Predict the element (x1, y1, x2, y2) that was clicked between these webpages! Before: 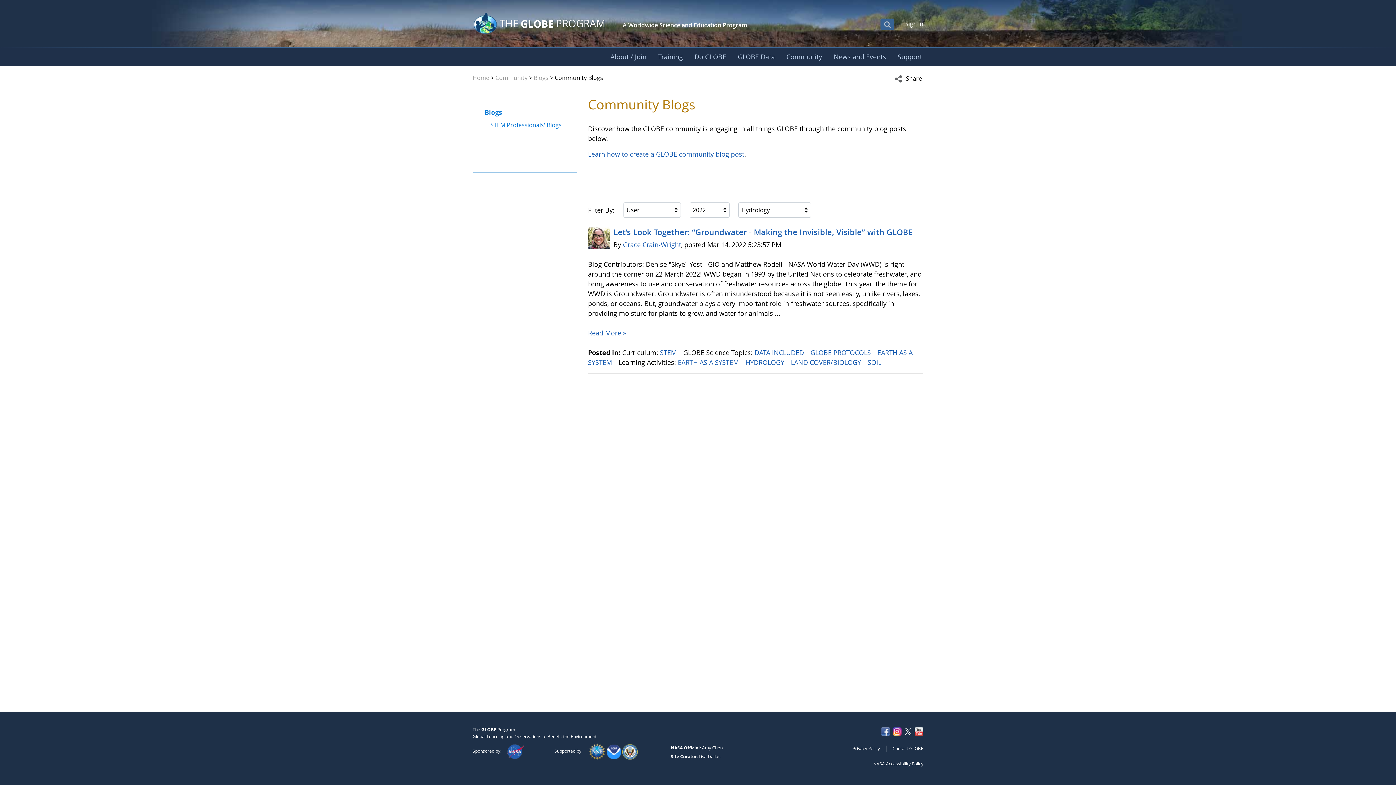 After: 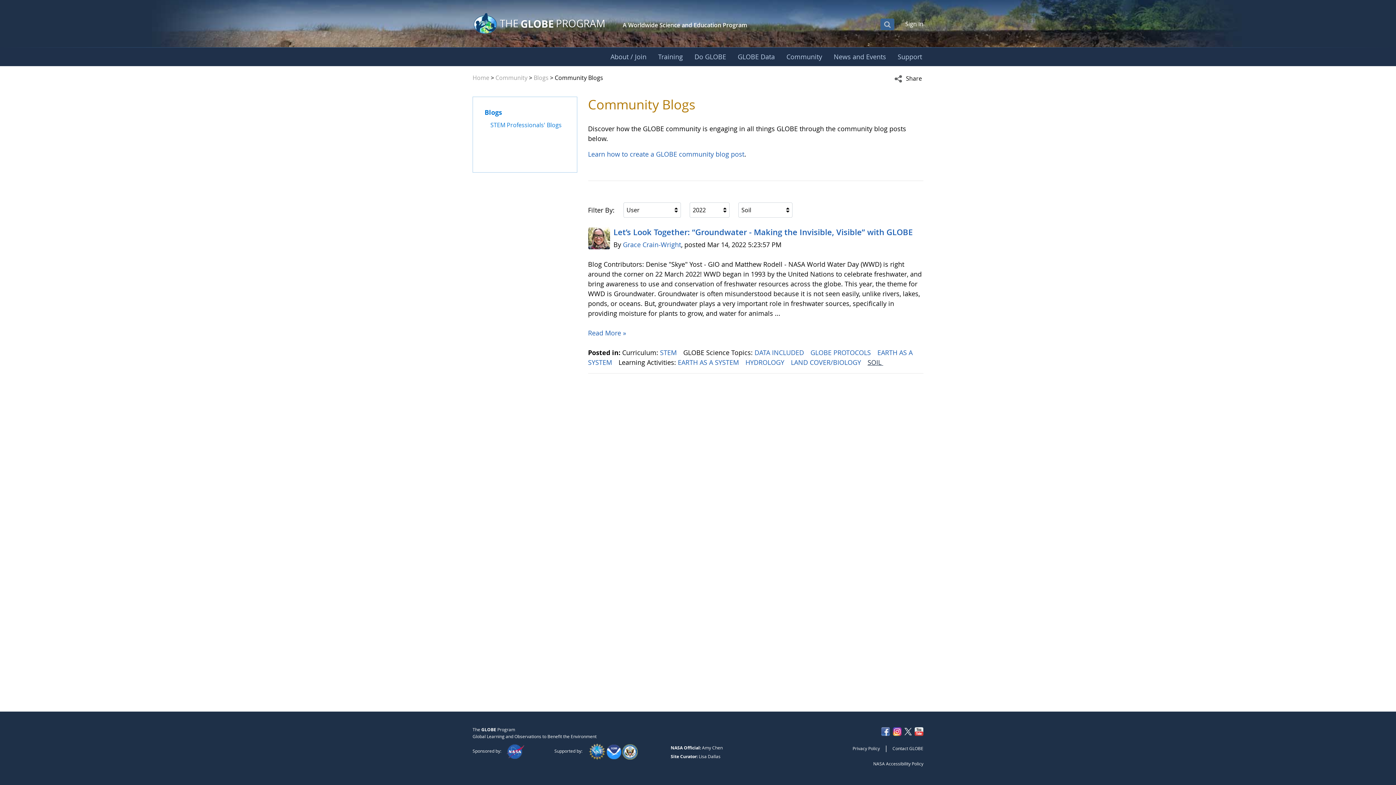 Action: label: SOIL  bbox: (867, 358, 883, 366)